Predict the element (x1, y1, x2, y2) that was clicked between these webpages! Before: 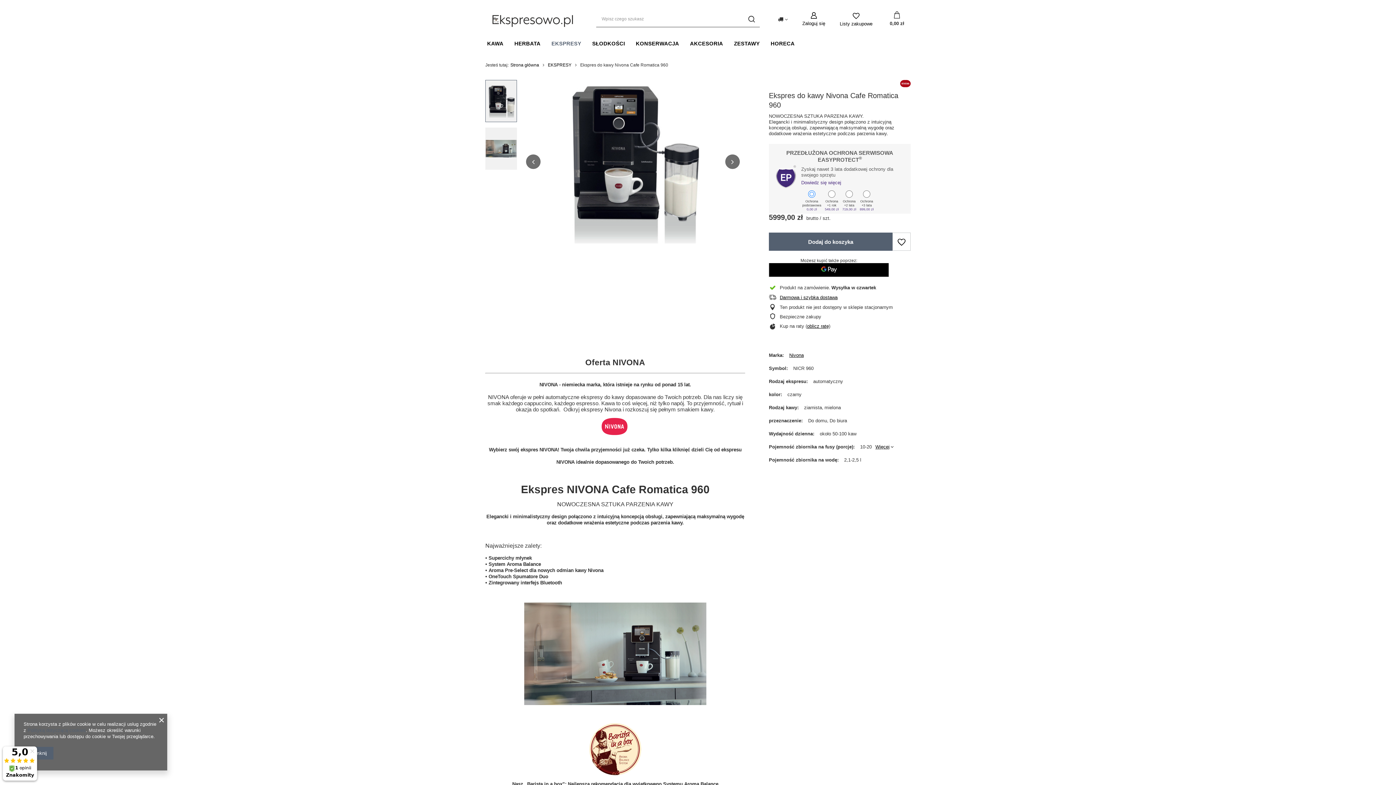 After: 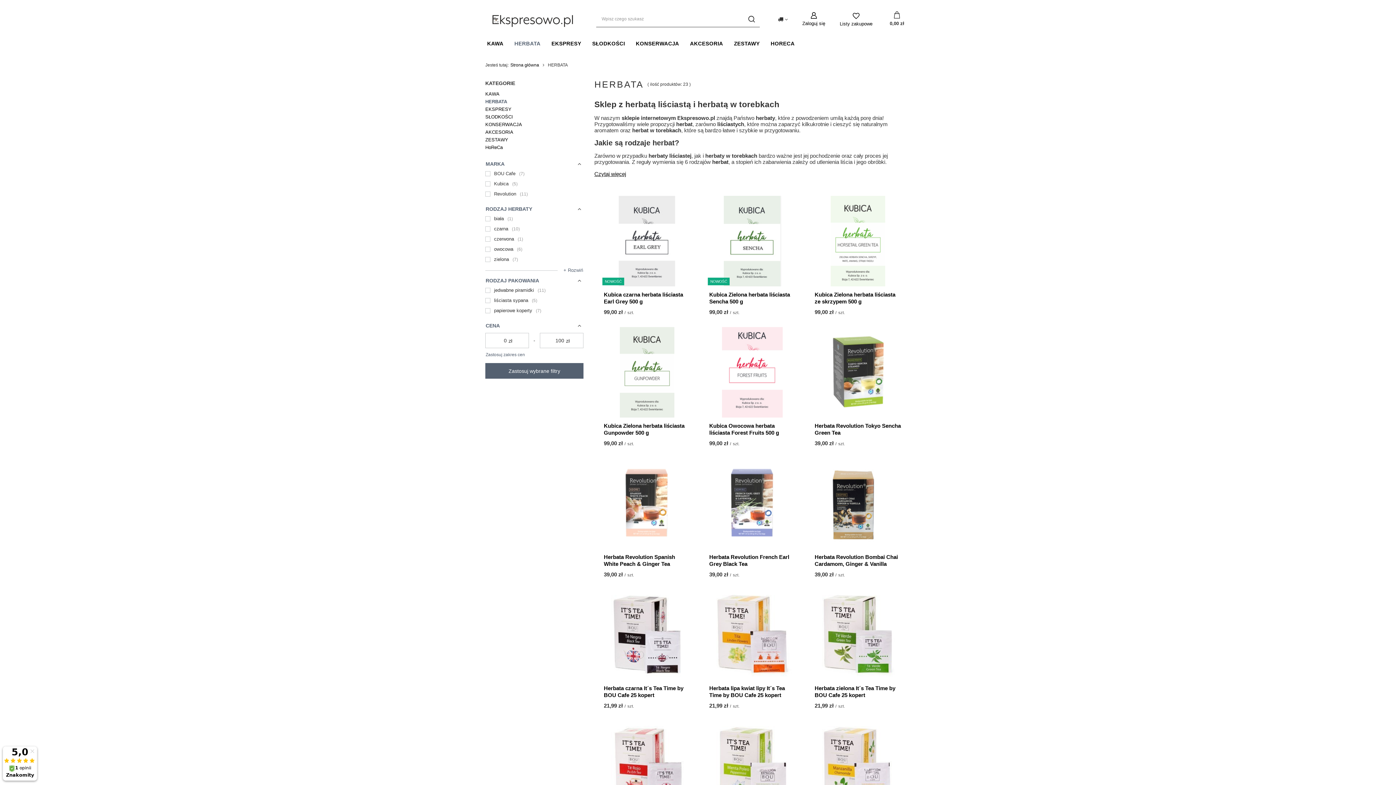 Action: bbox: (510, 38, 544, 50) label: HERBATA